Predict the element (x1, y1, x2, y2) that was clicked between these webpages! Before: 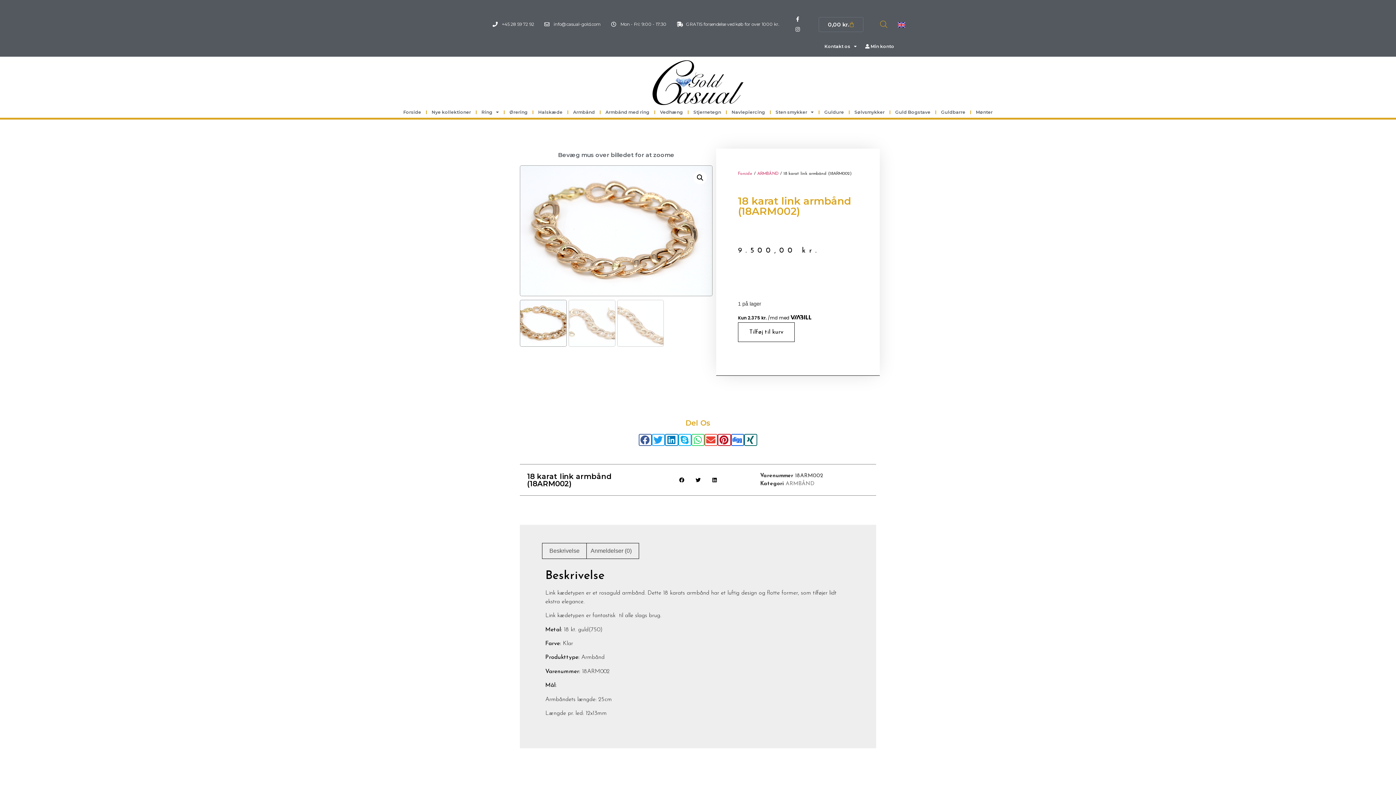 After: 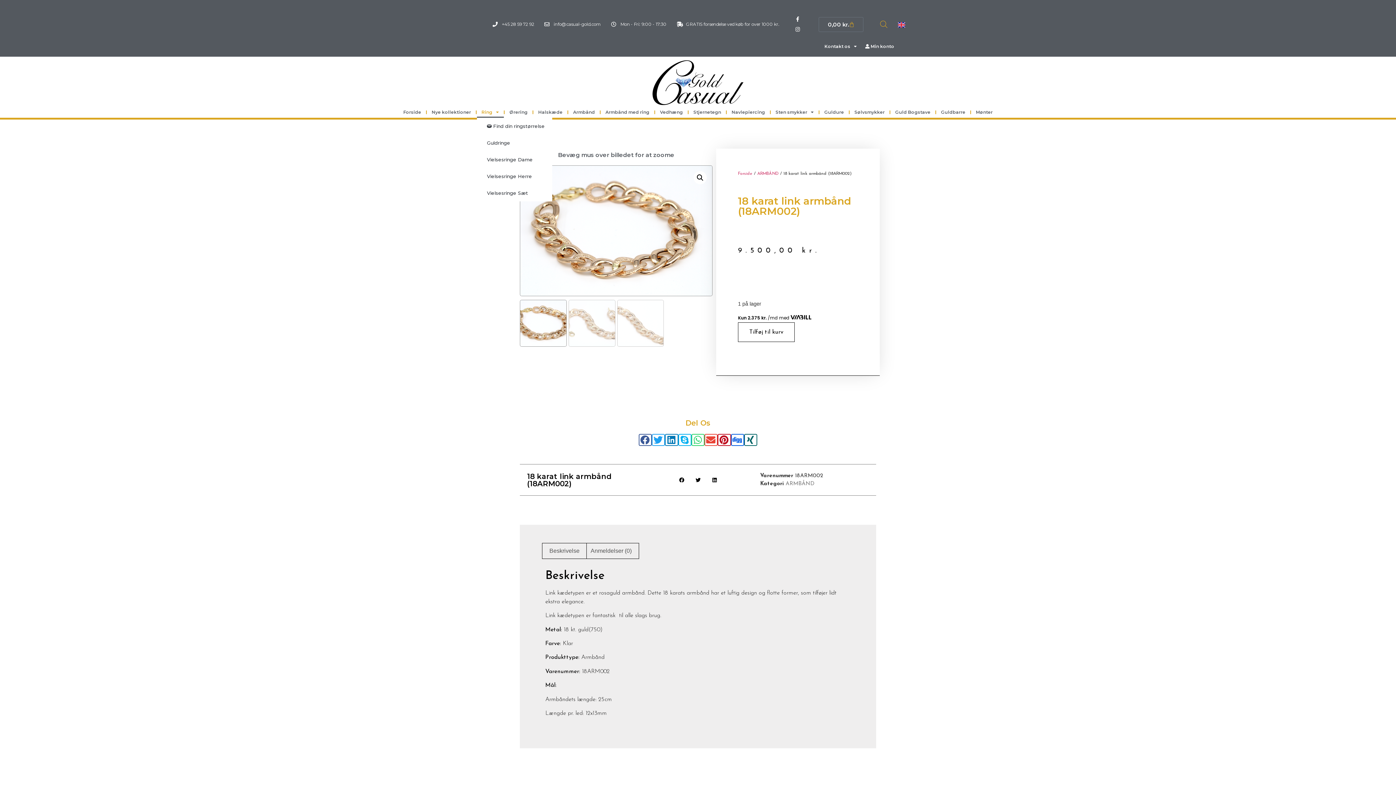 Action: bbox: (476, 106, 503, 117) label: Ring